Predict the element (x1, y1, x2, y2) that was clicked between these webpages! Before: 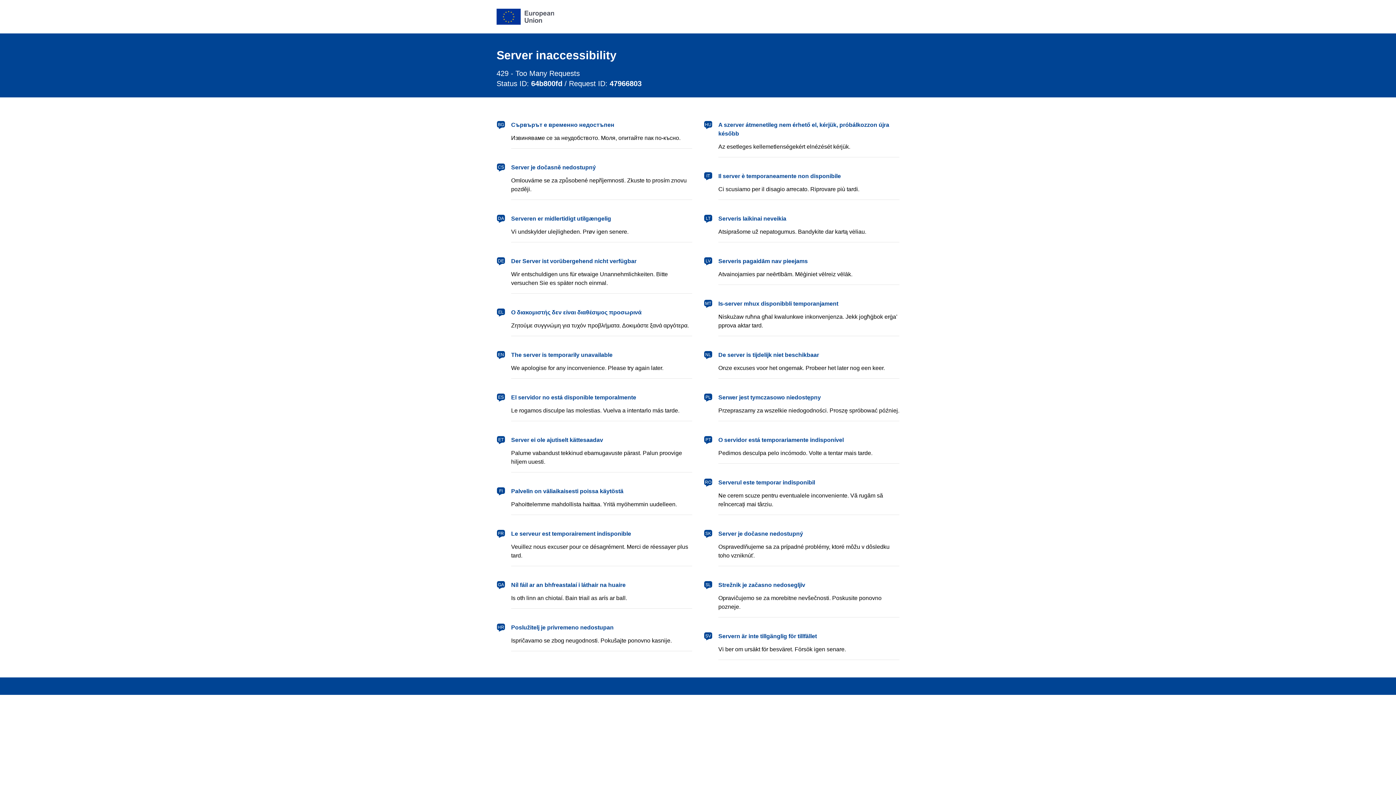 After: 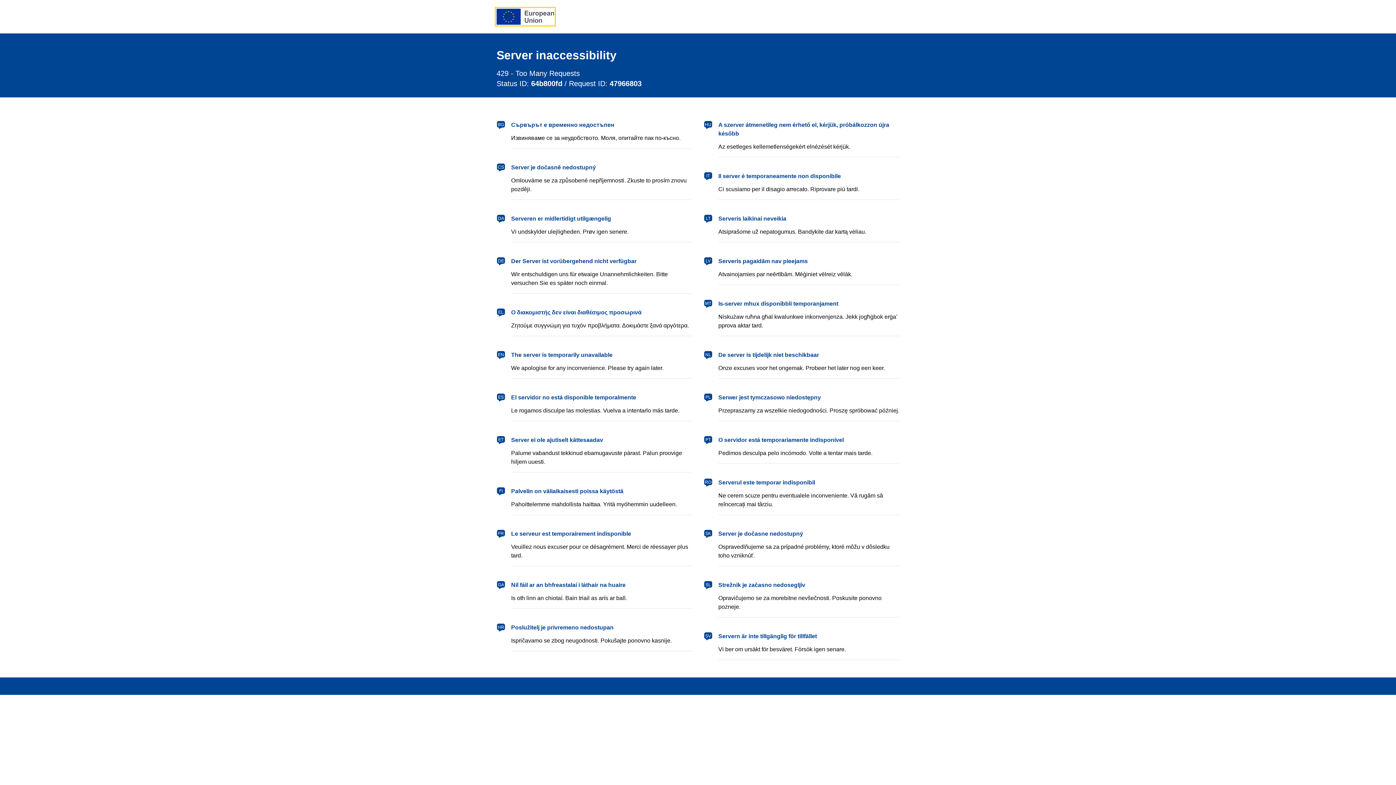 Action: bbox: (496, 8, 554, 24) label: European Union